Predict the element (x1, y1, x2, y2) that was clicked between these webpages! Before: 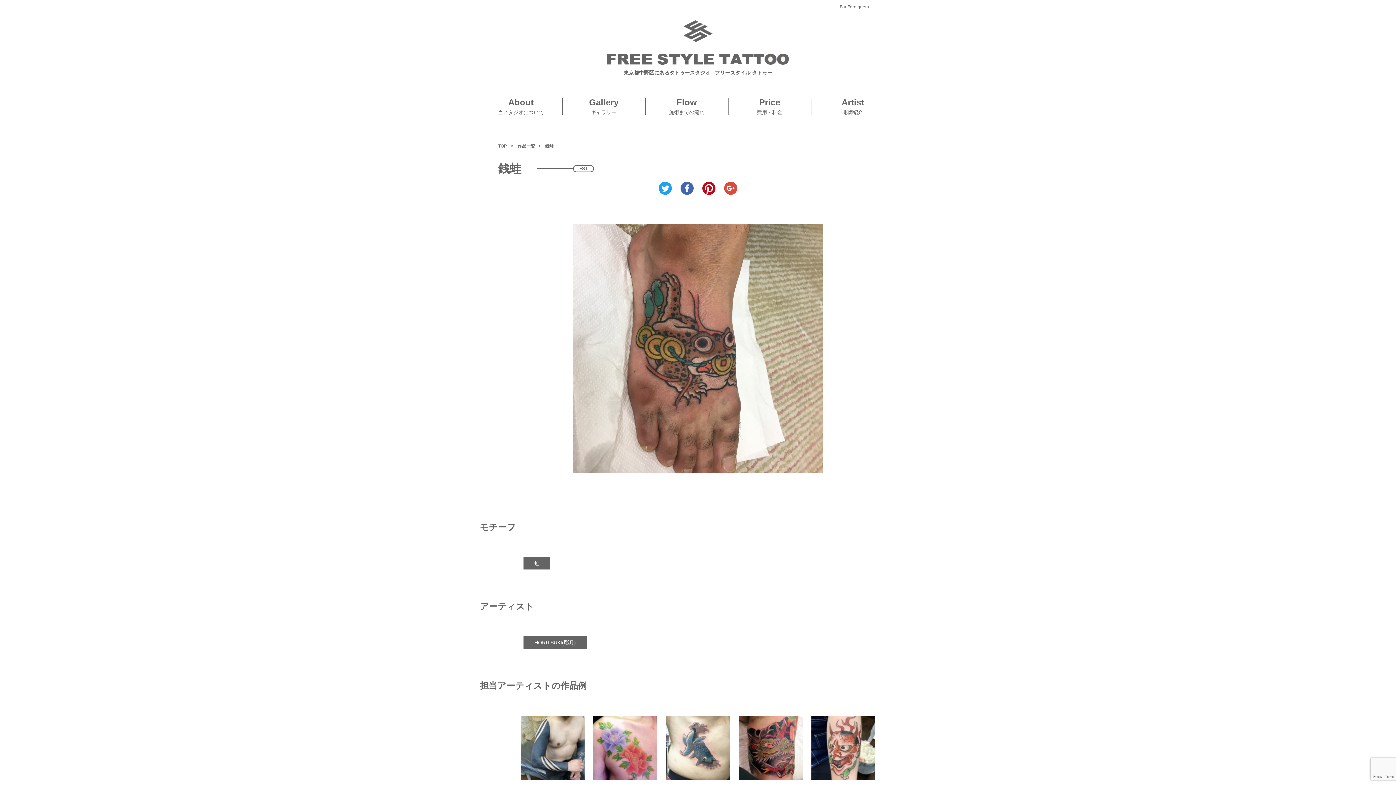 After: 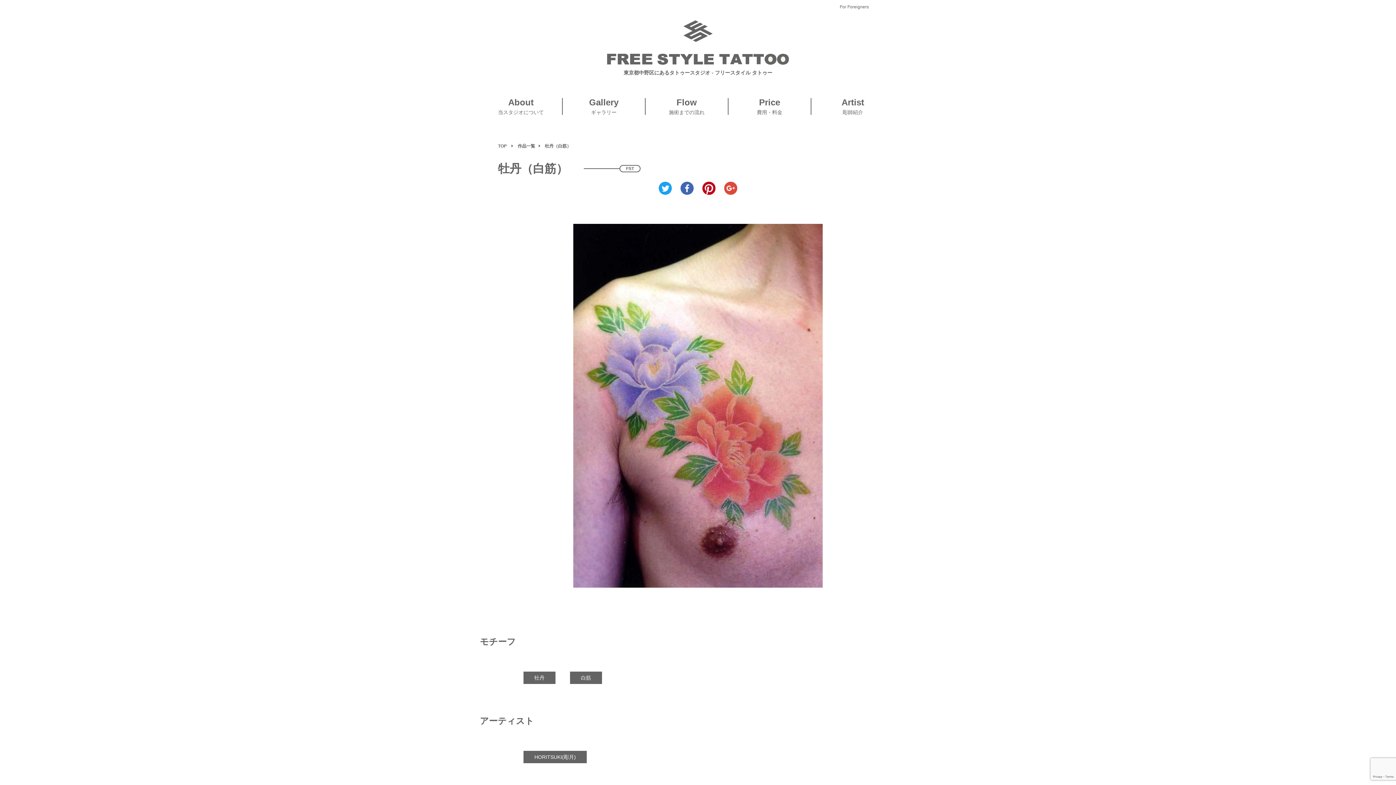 Action: bbox: (592, 716, 658, 782)